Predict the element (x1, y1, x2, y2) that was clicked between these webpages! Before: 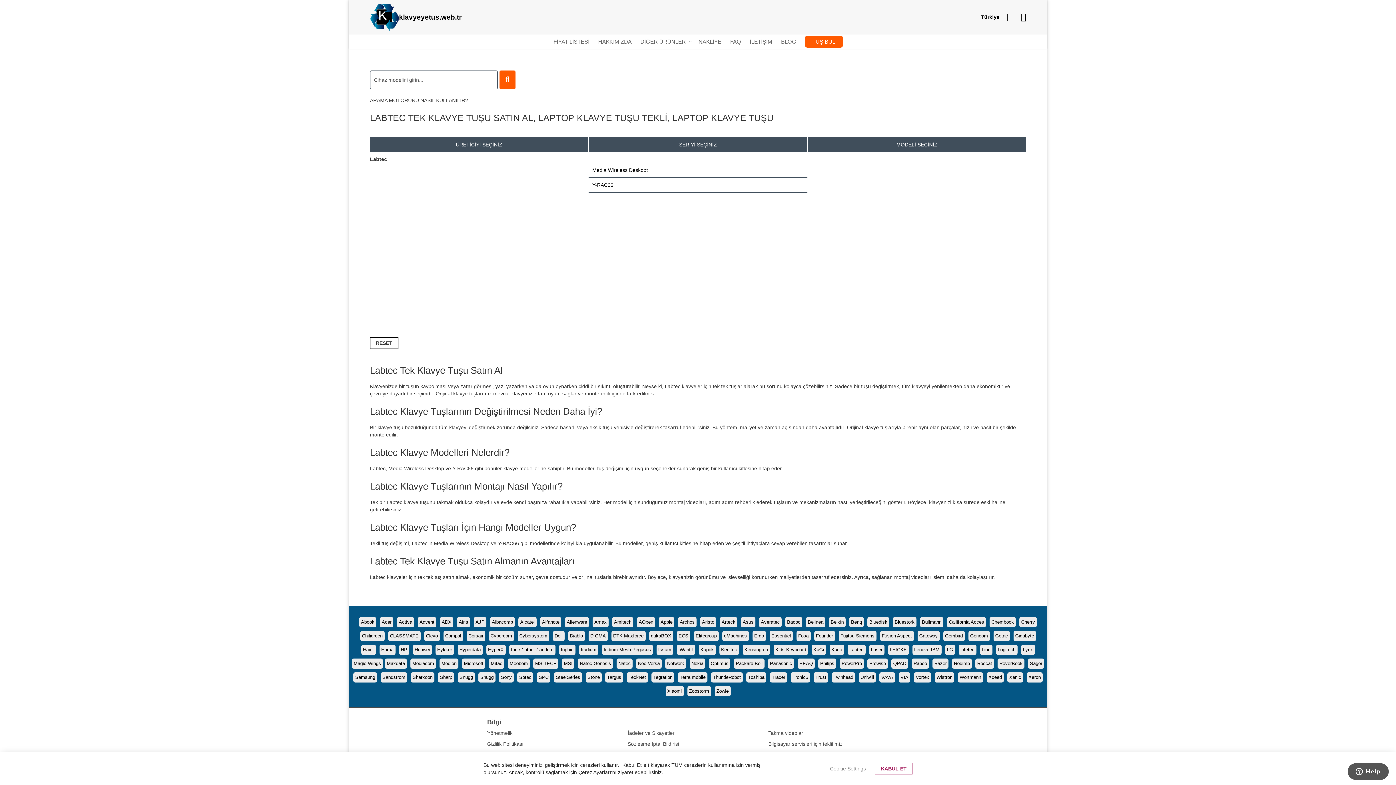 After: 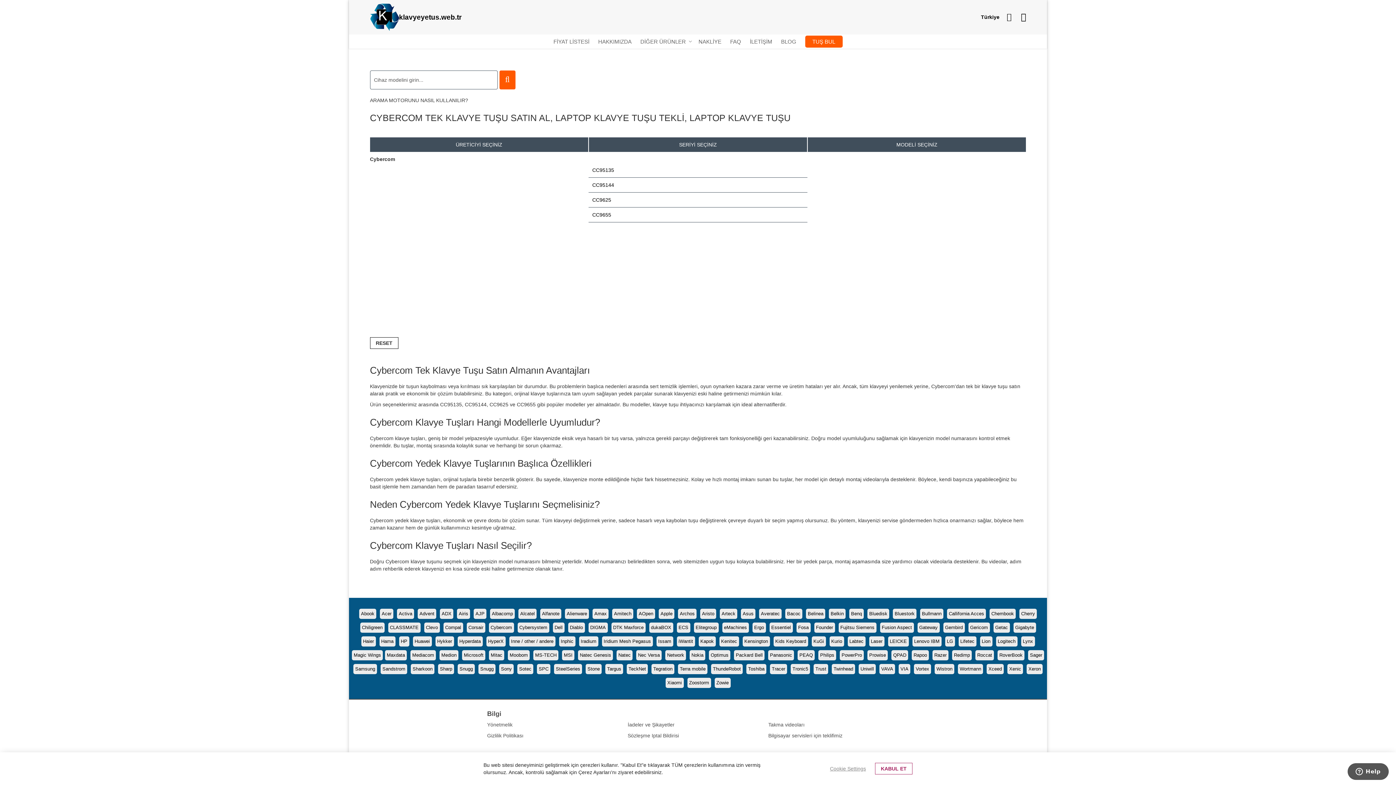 Action: label: Cybercom bbox: (490, 633, 512, 638)